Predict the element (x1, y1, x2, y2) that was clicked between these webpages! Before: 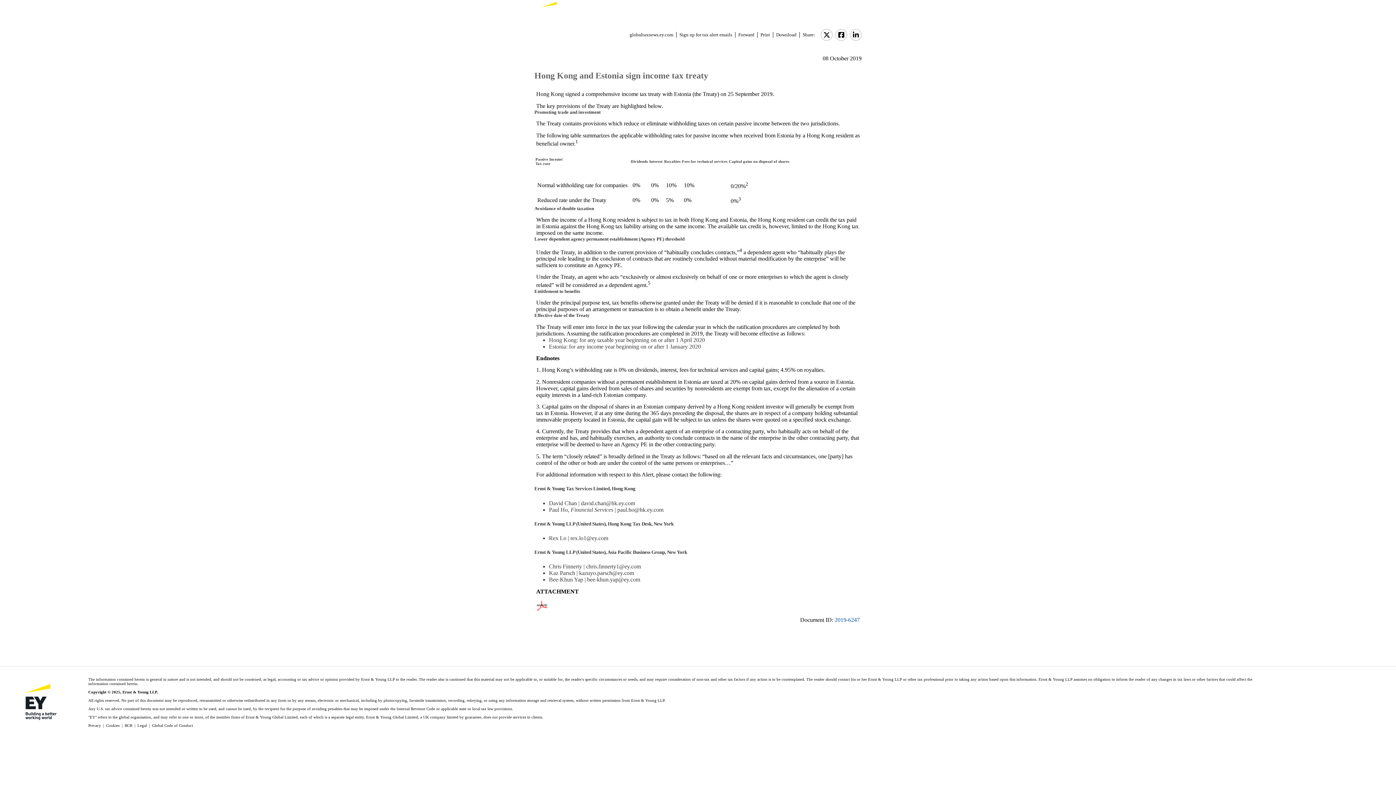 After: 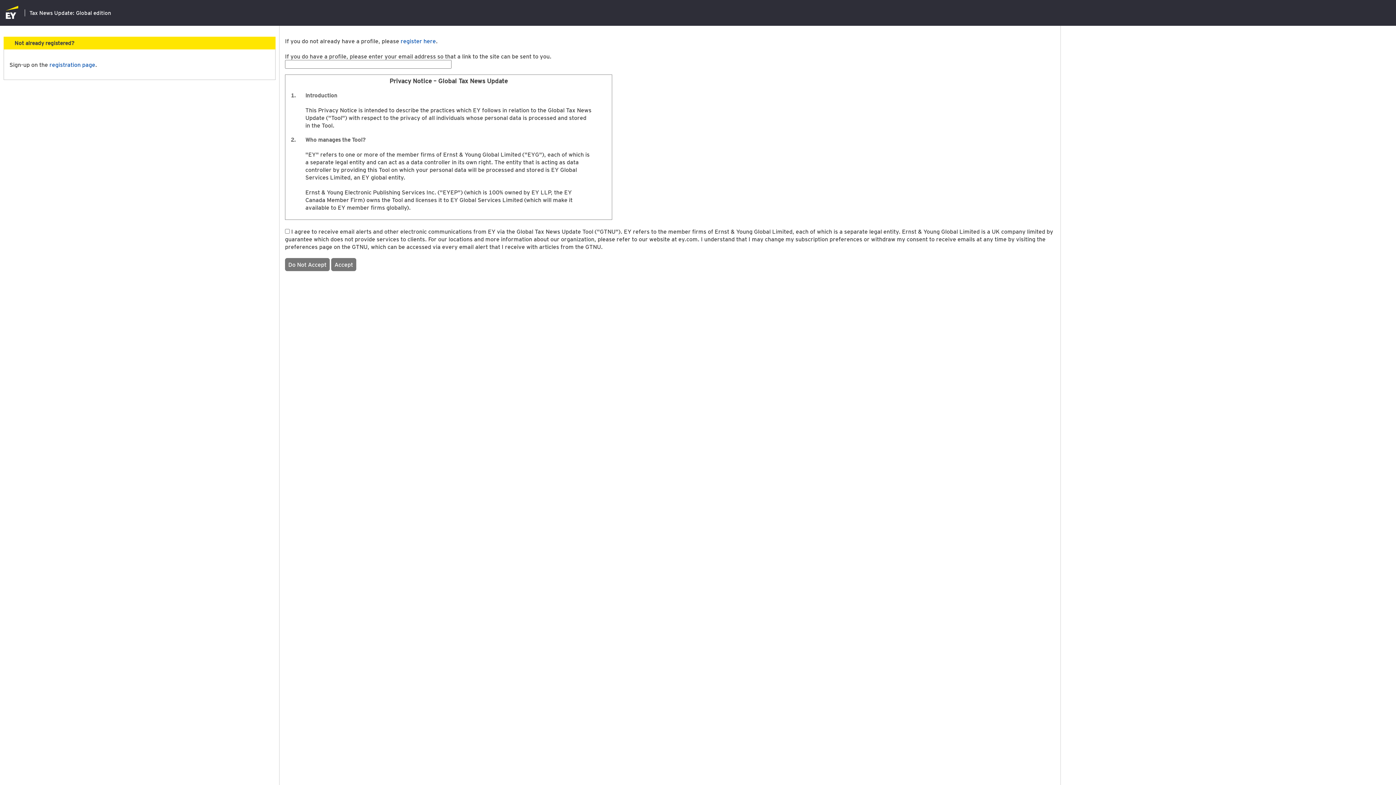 Action: label: globaltaxnews.ey.com bbox: (626, 32, 676, 37)